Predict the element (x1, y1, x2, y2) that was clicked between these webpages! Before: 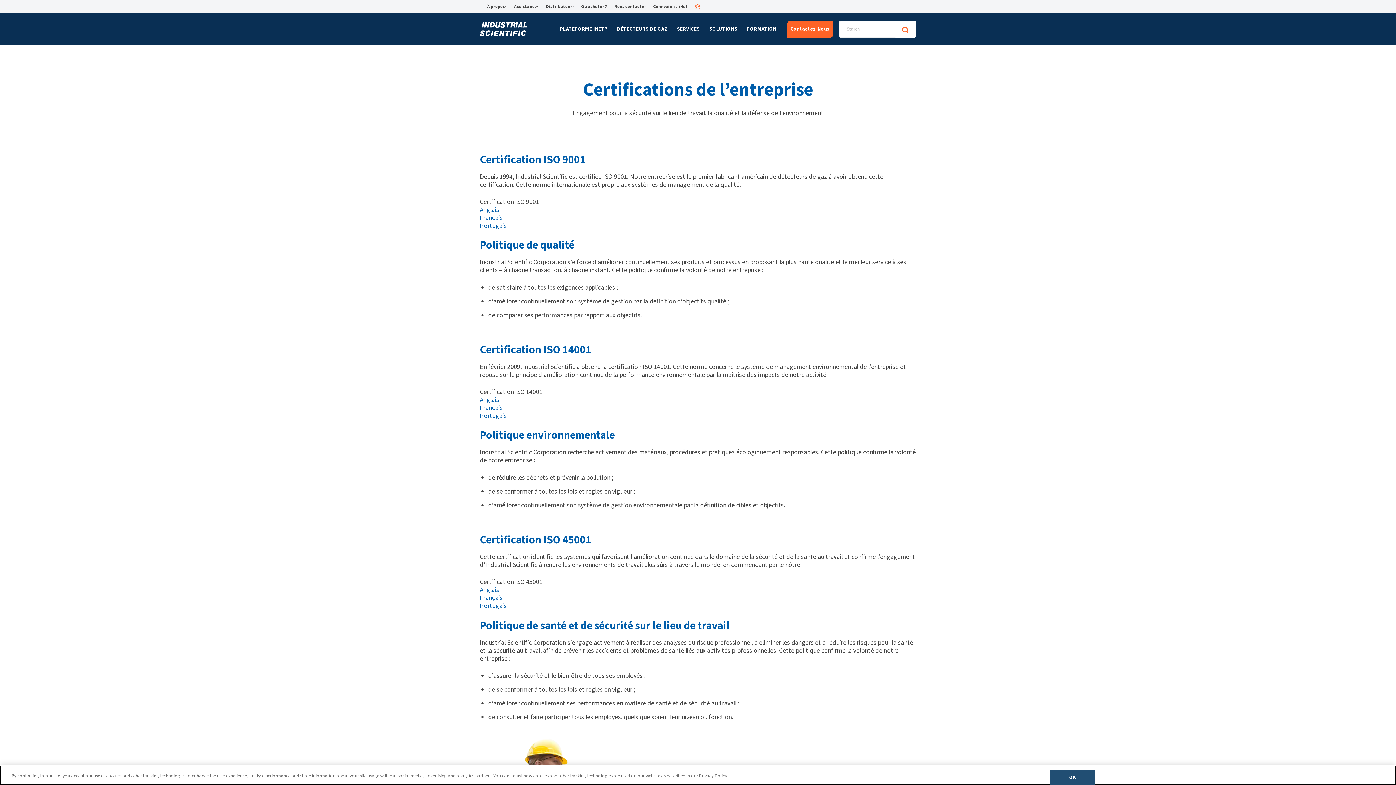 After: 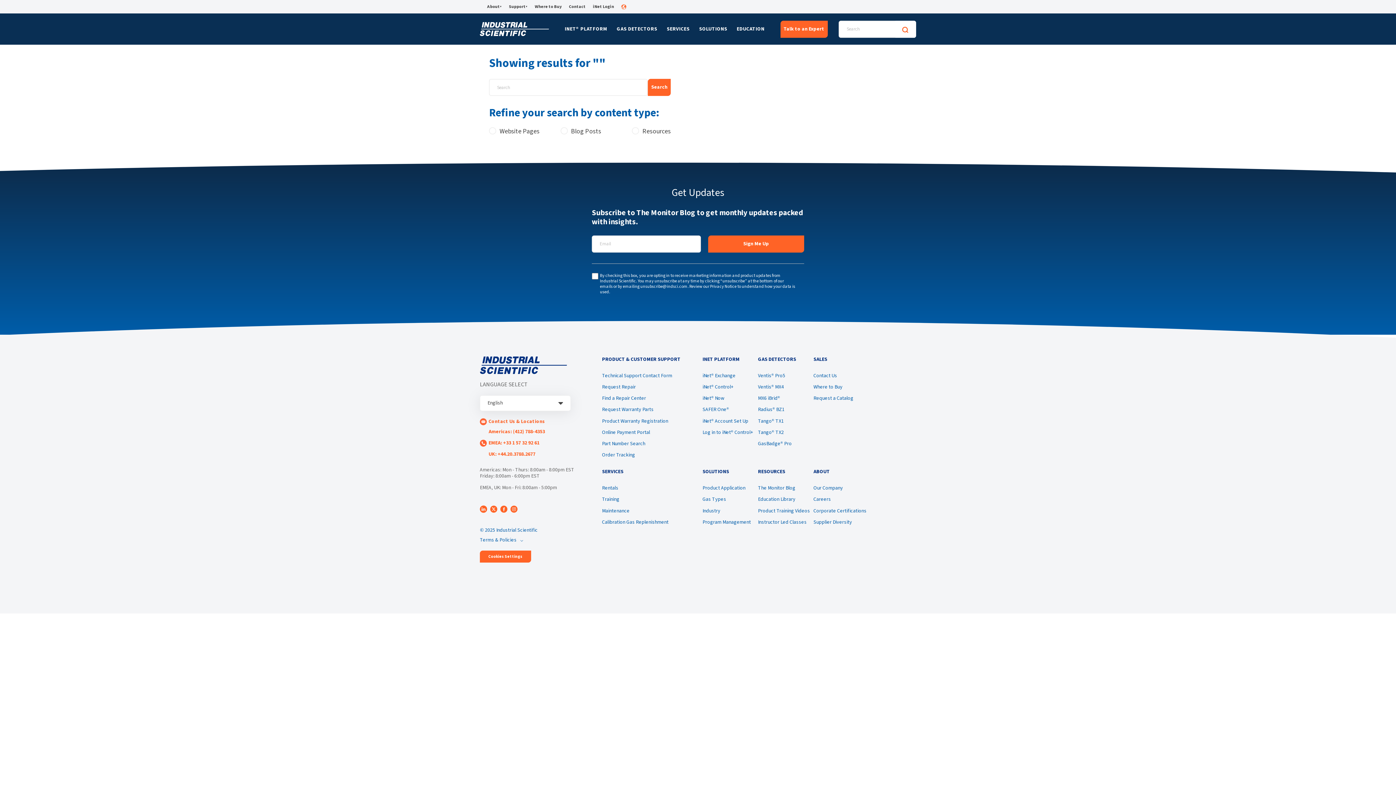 Action: bbox: (894, 20, 916, 37) label: Search